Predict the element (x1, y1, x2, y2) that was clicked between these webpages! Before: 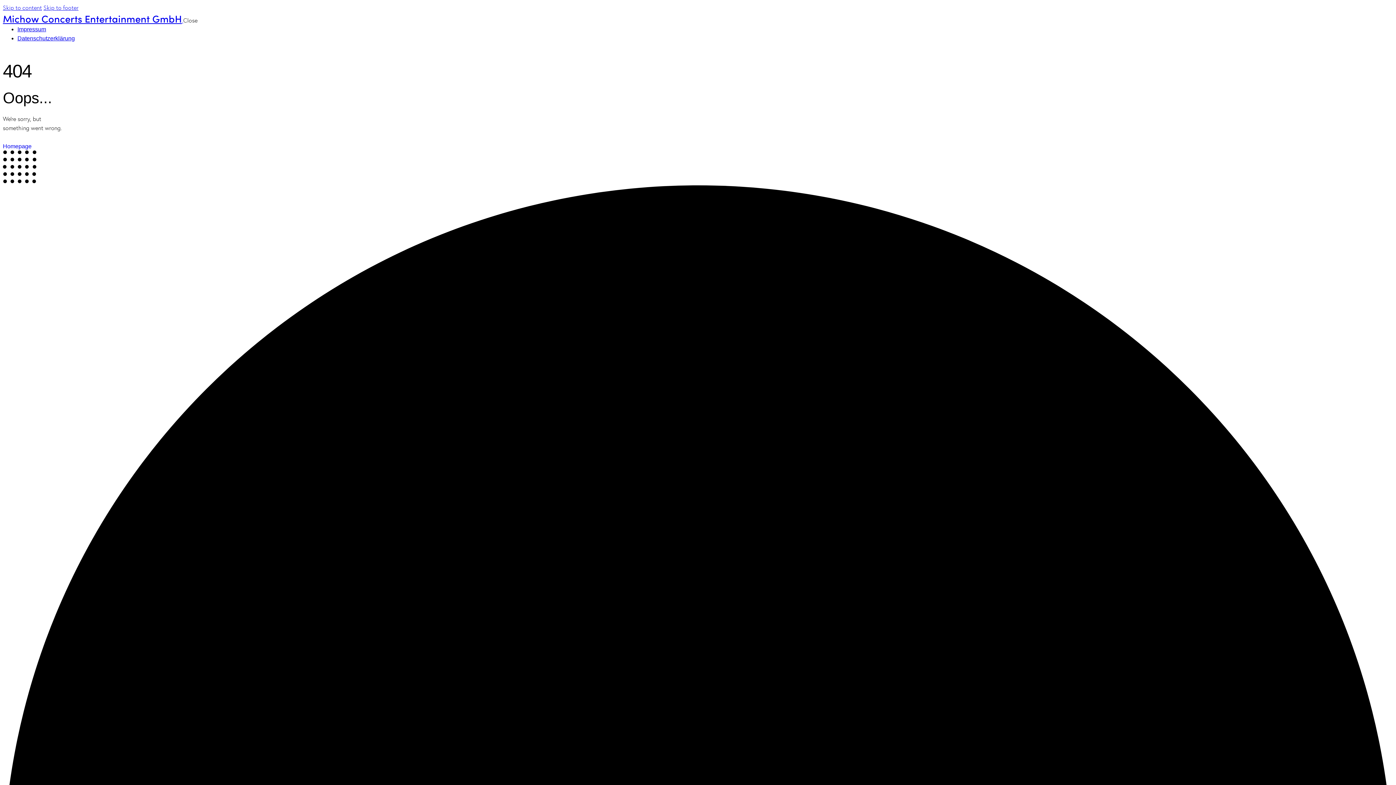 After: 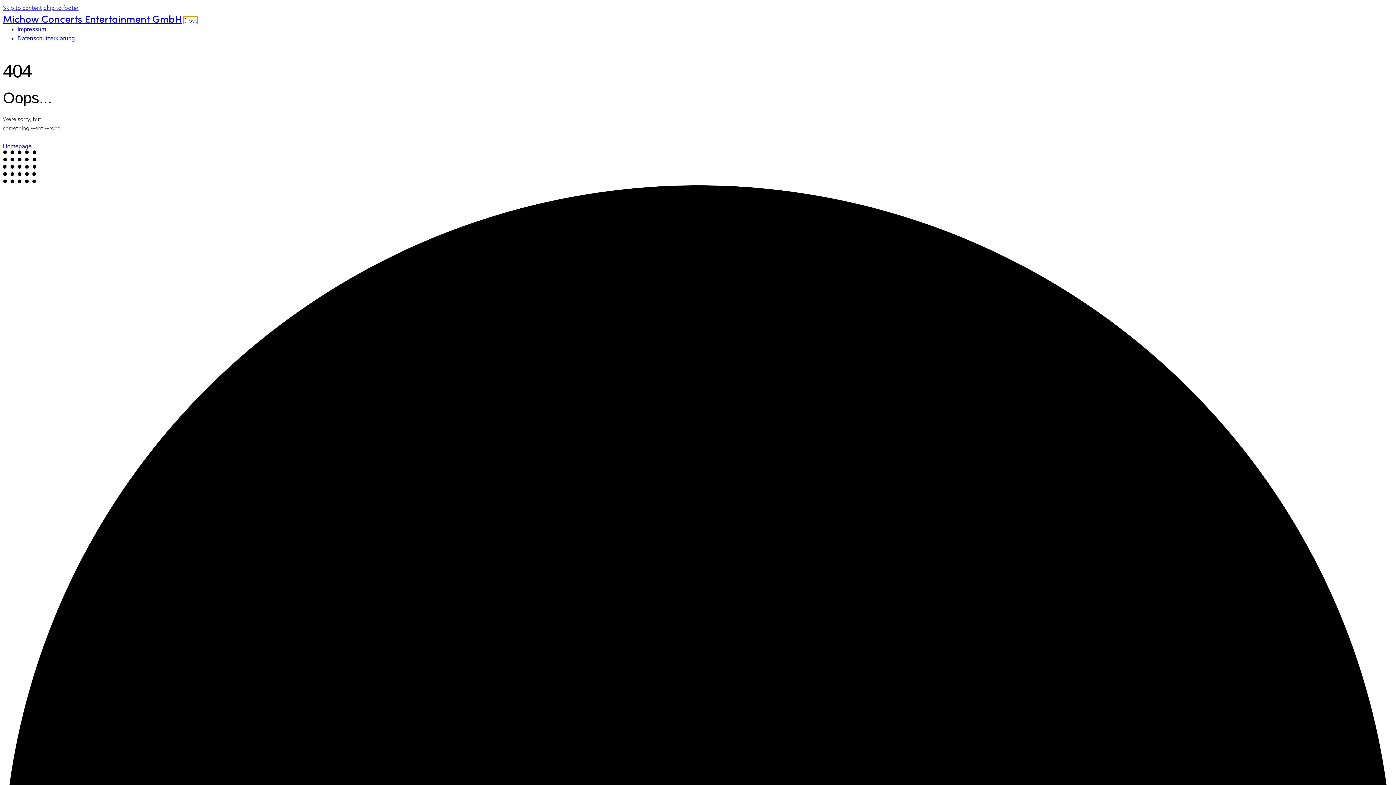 Action: label: Close bbox: (183, 16, 197, 24)